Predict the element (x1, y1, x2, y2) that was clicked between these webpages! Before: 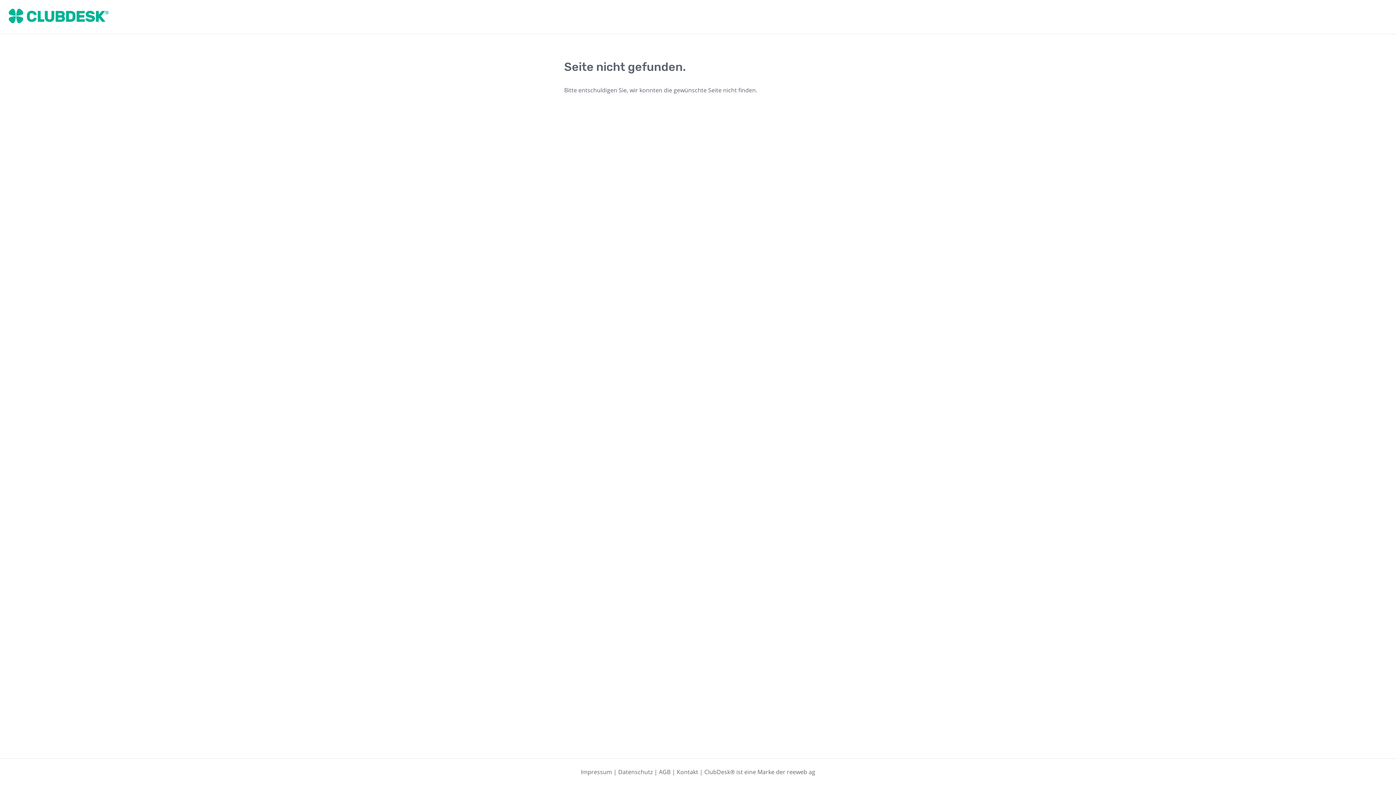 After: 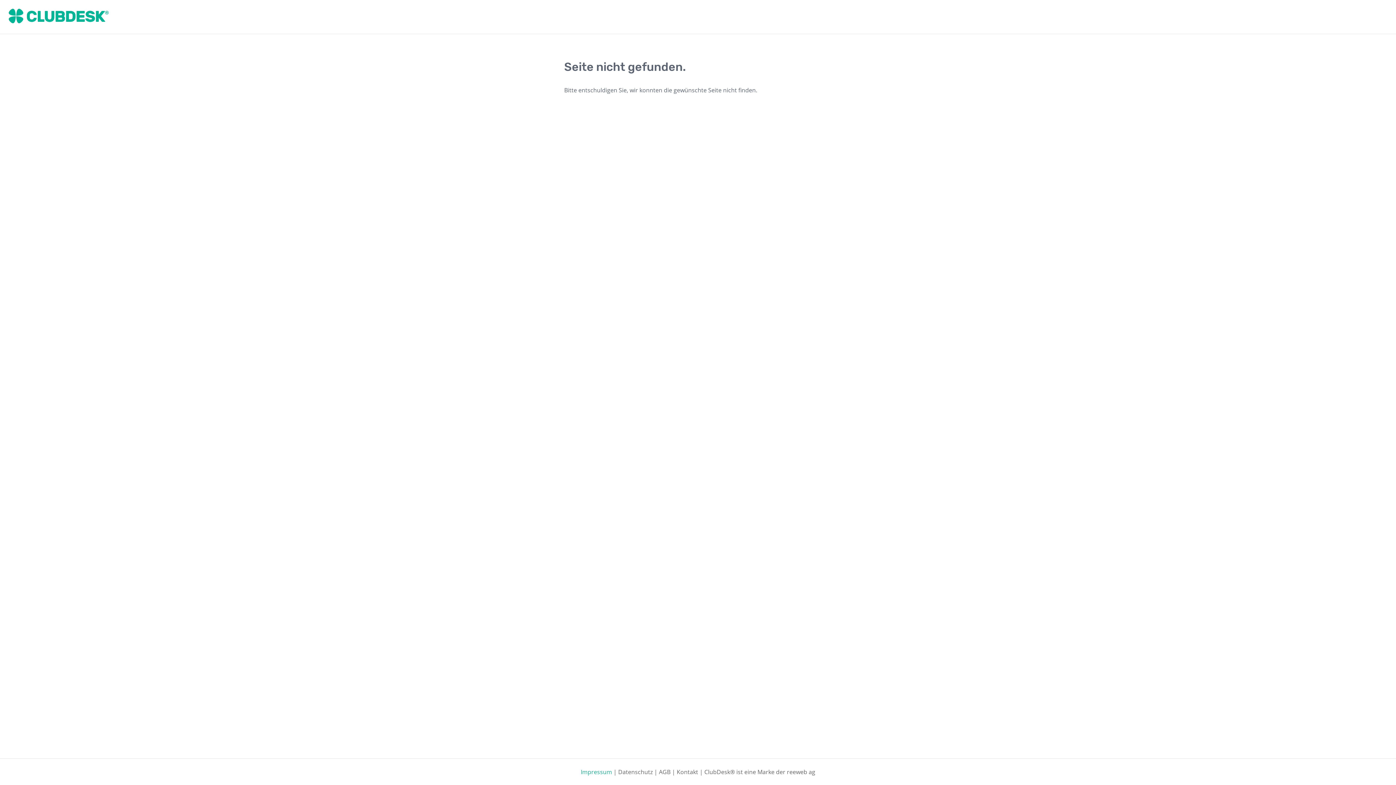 Action: label: Impressum bbox: (580, 768, 612, 776)